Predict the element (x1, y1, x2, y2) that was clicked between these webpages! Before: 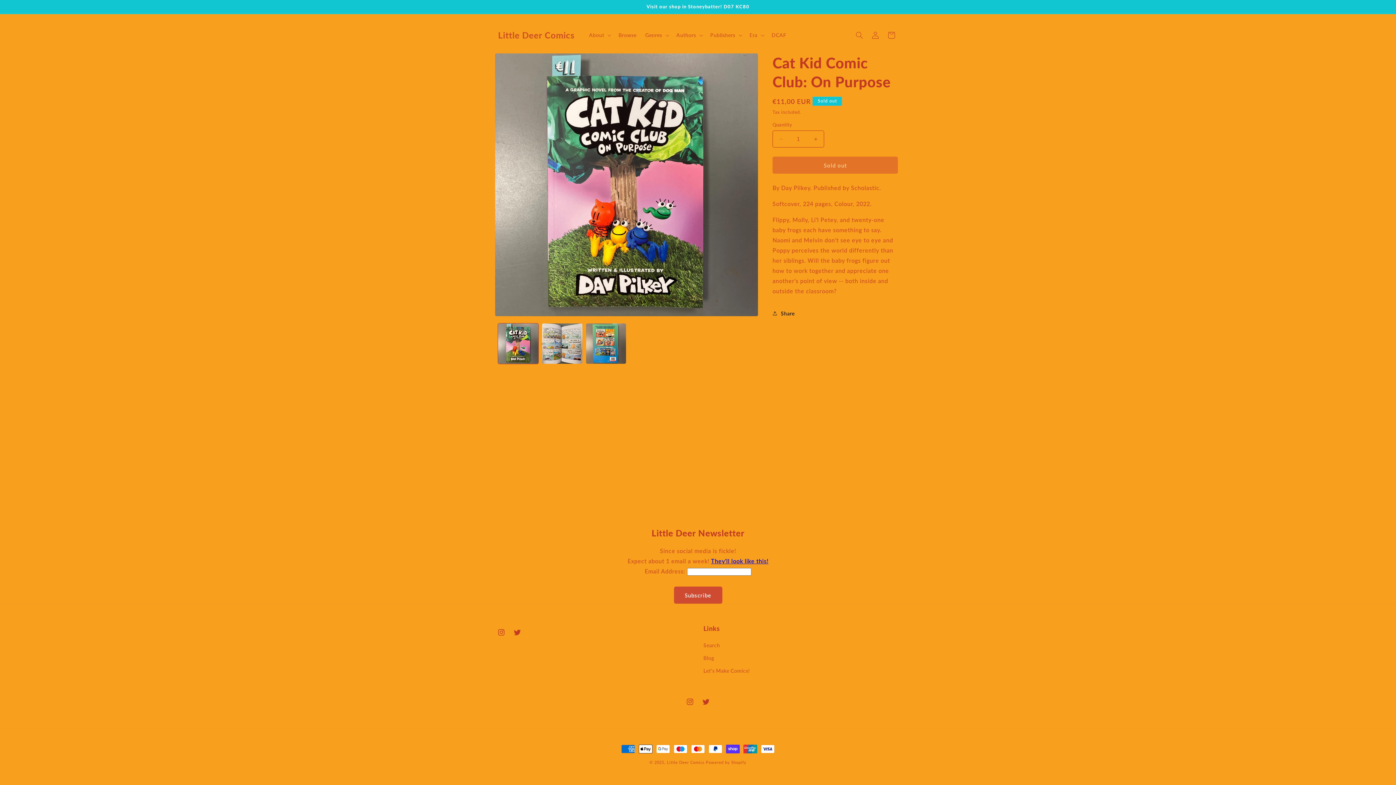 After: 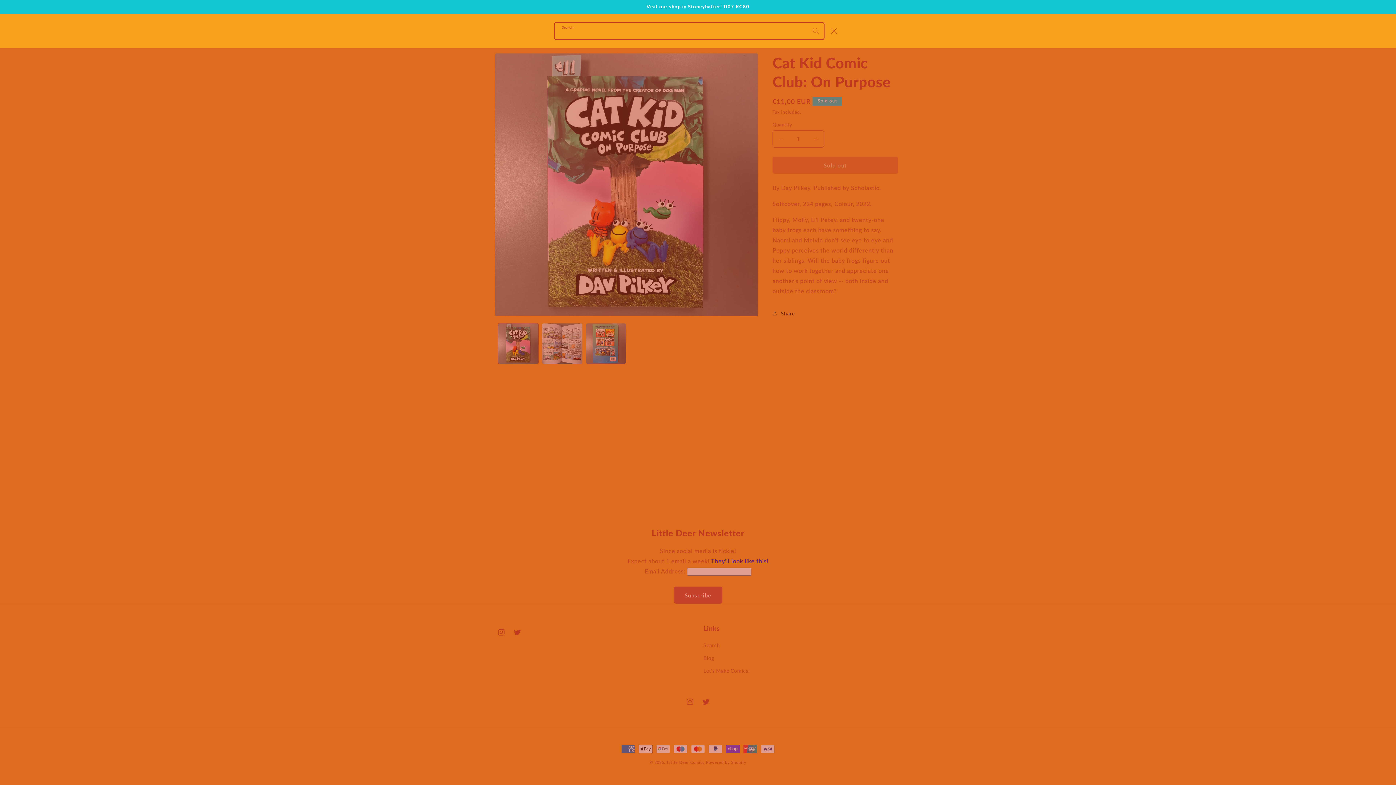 Action: bbox: (851, 27, 867, 43) label: Search